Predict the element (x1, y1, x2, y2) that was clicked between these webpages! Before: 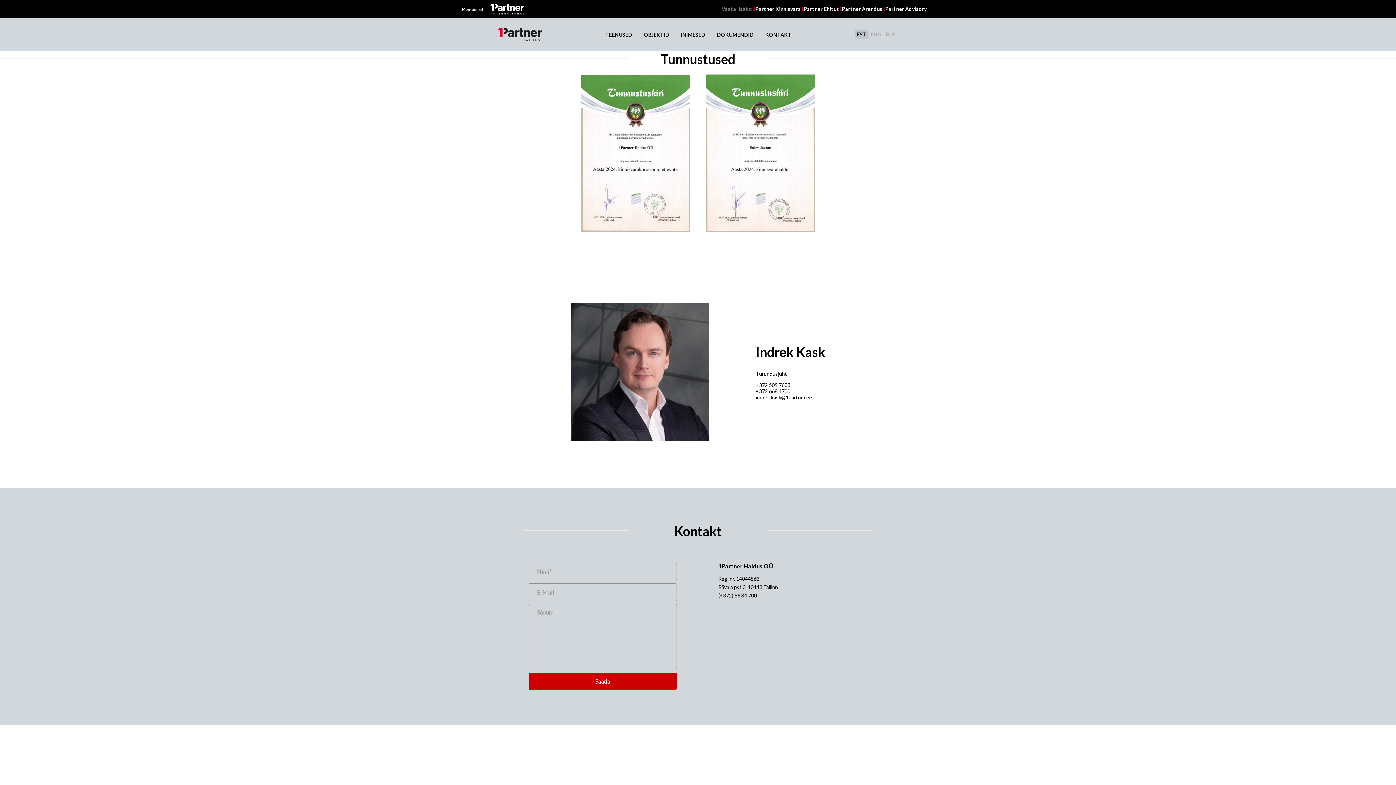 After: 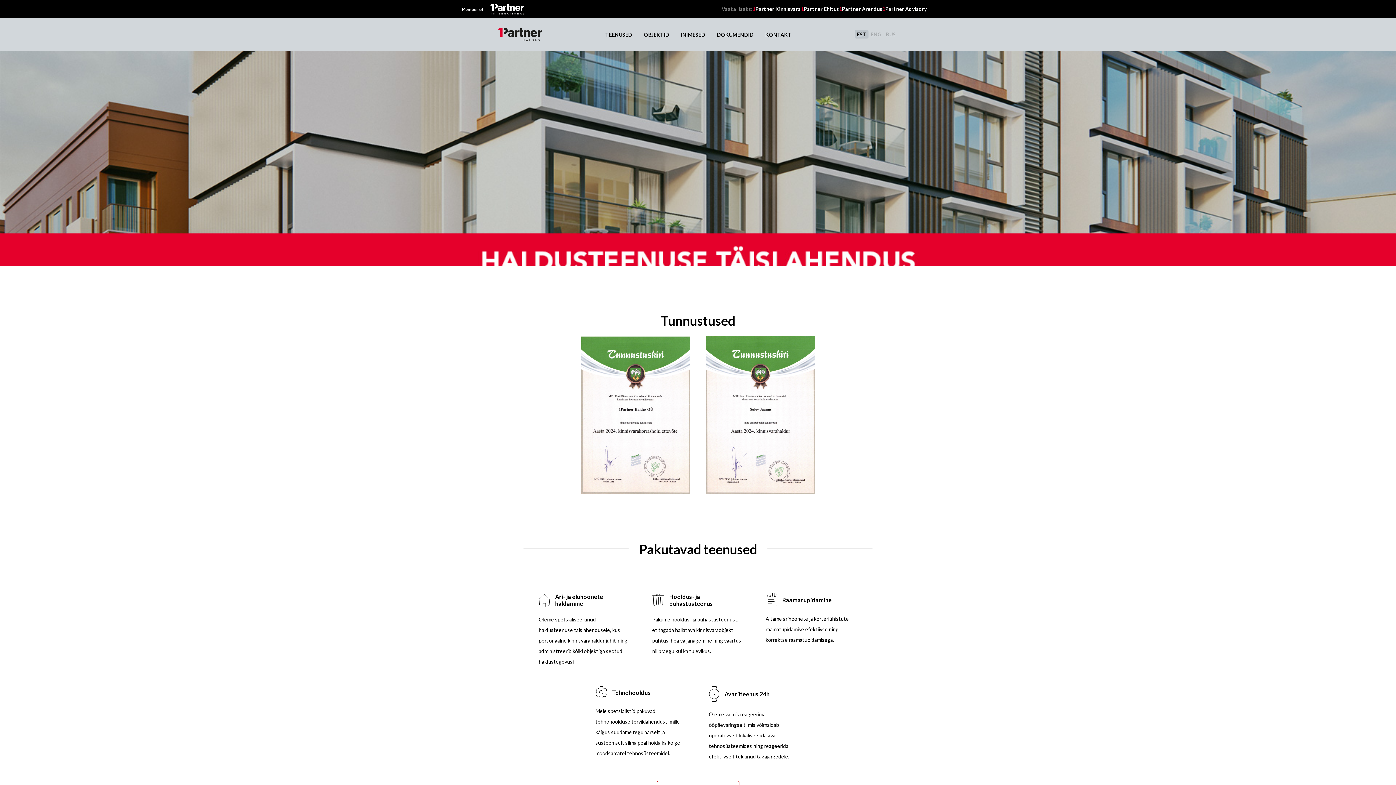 Action: bbox: (498, 30, 542, 36)